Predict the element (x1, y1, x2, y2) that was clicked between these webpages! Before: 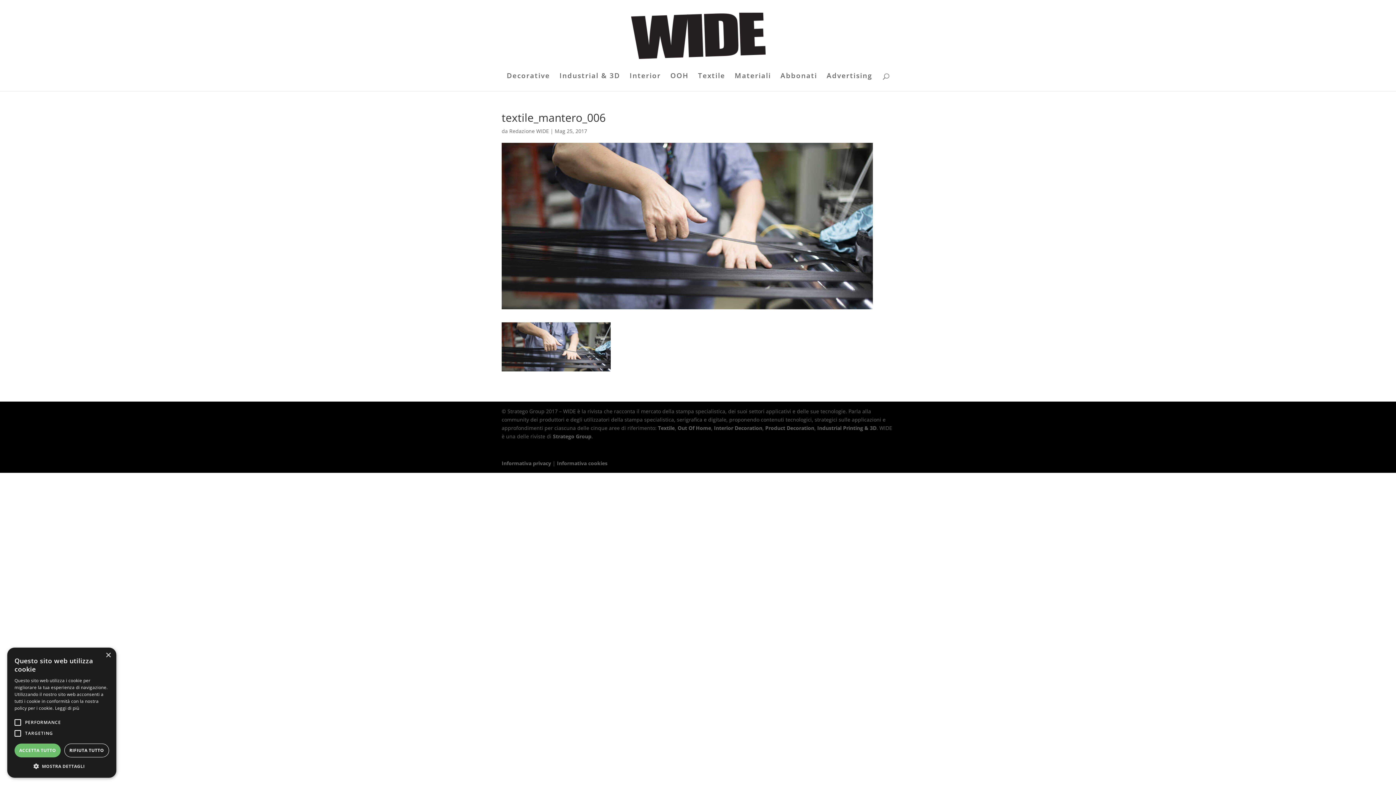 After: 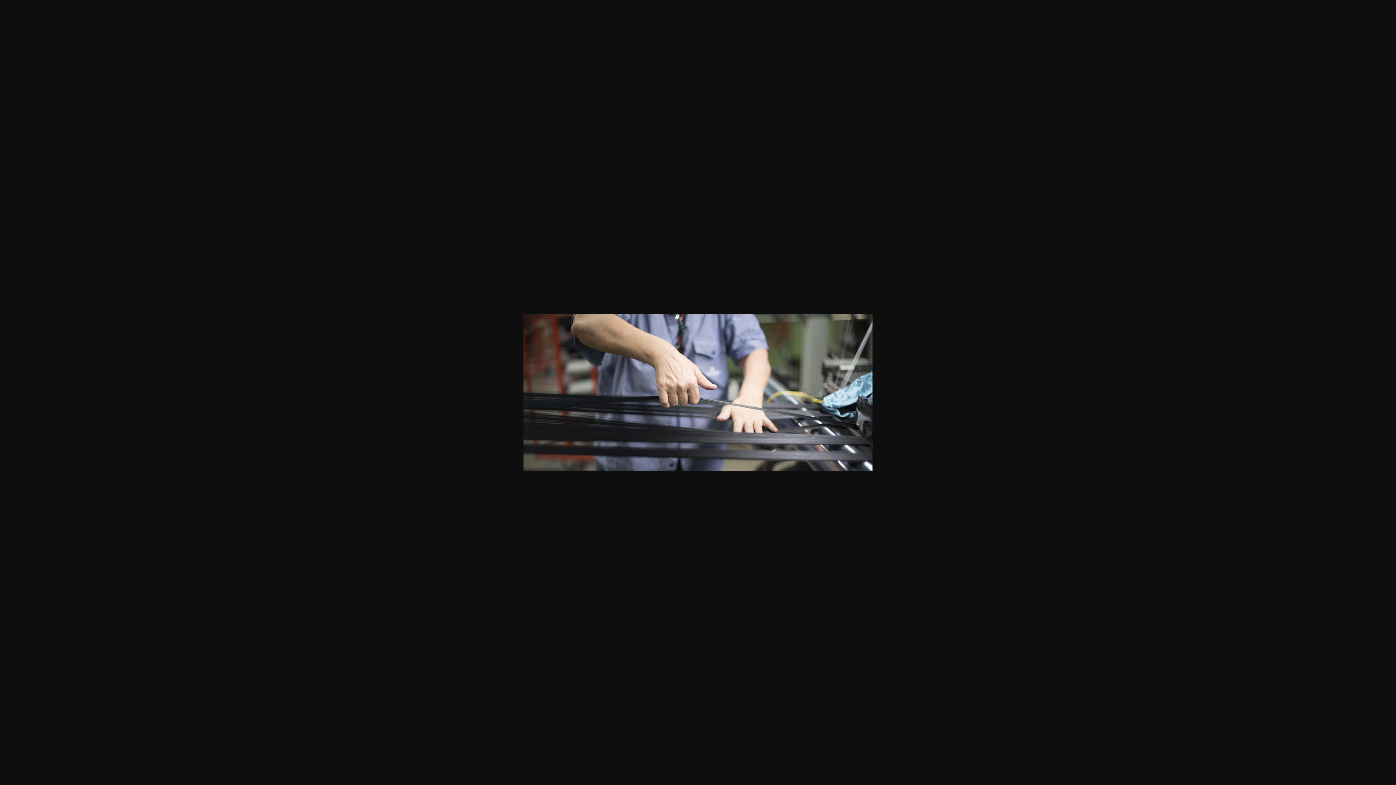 Action: bbox: (501, 363, 610, 370)